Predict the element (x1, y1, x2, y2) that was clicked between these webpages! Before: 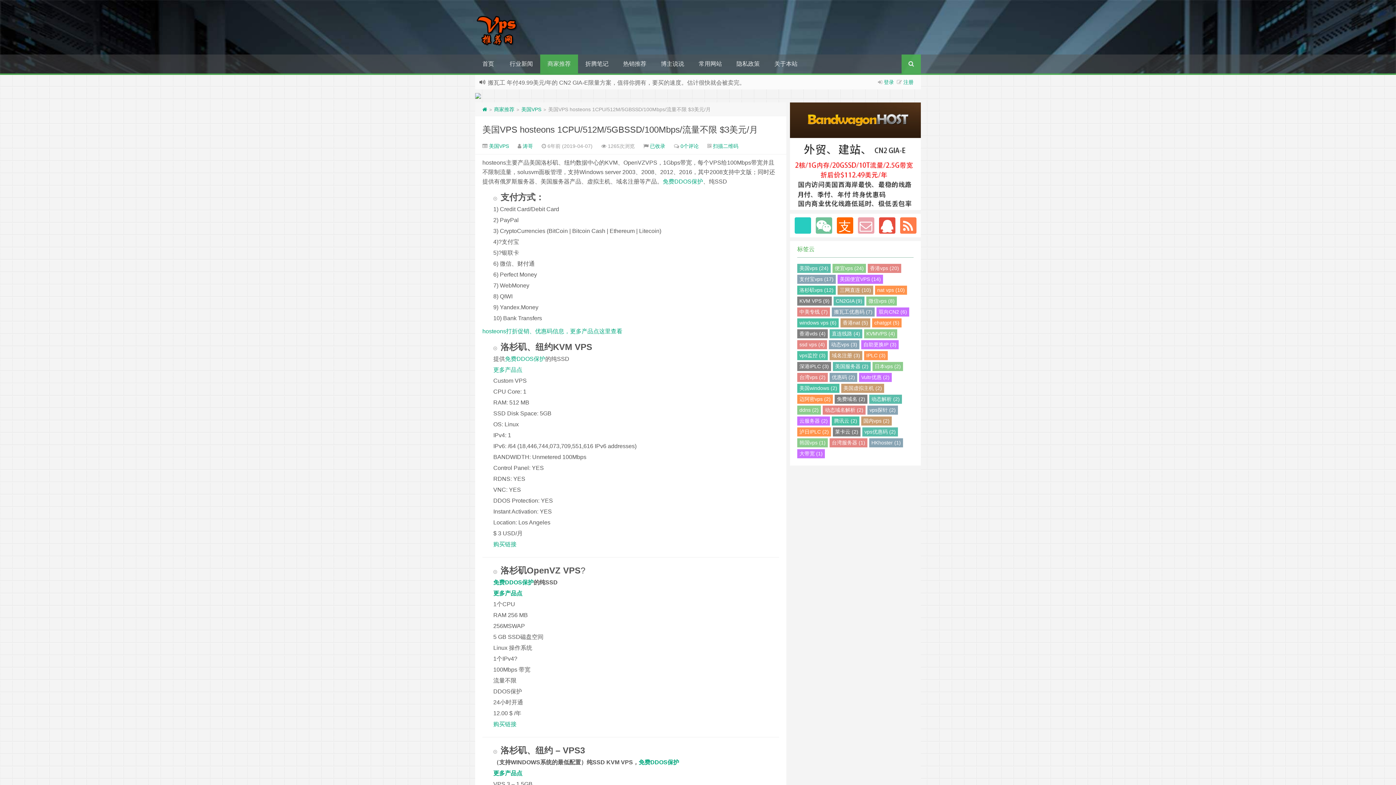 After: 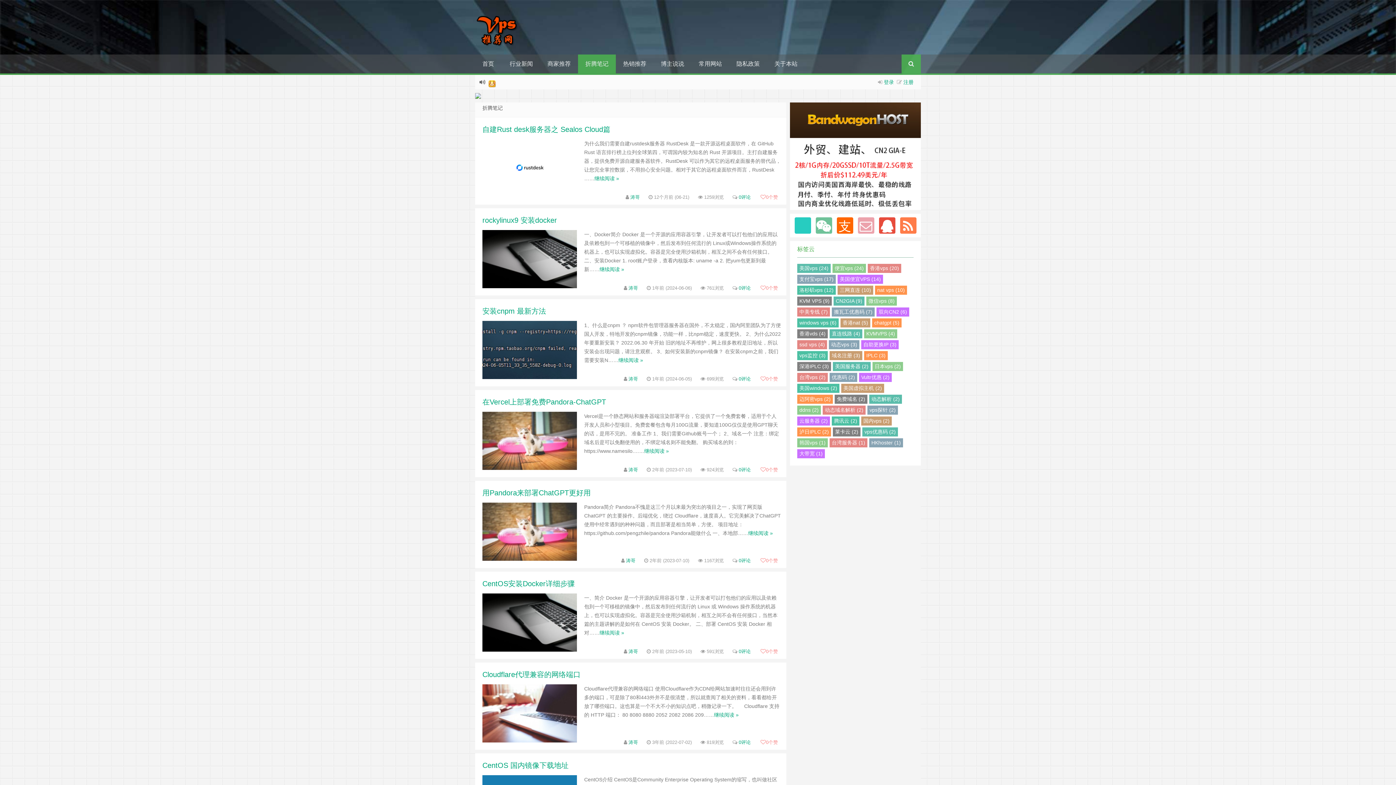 Action: bbox: (578, 54, 616, 73) label: 折腾笔记